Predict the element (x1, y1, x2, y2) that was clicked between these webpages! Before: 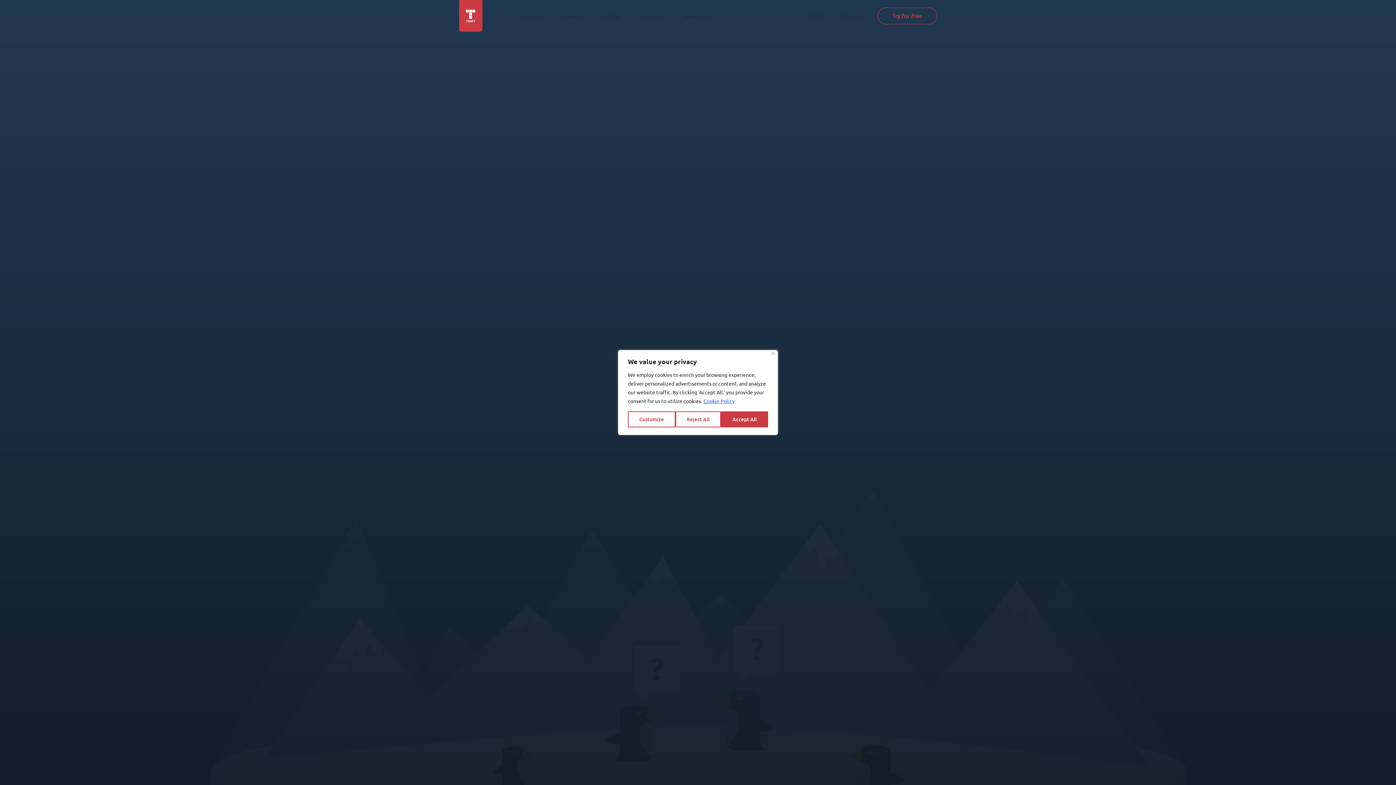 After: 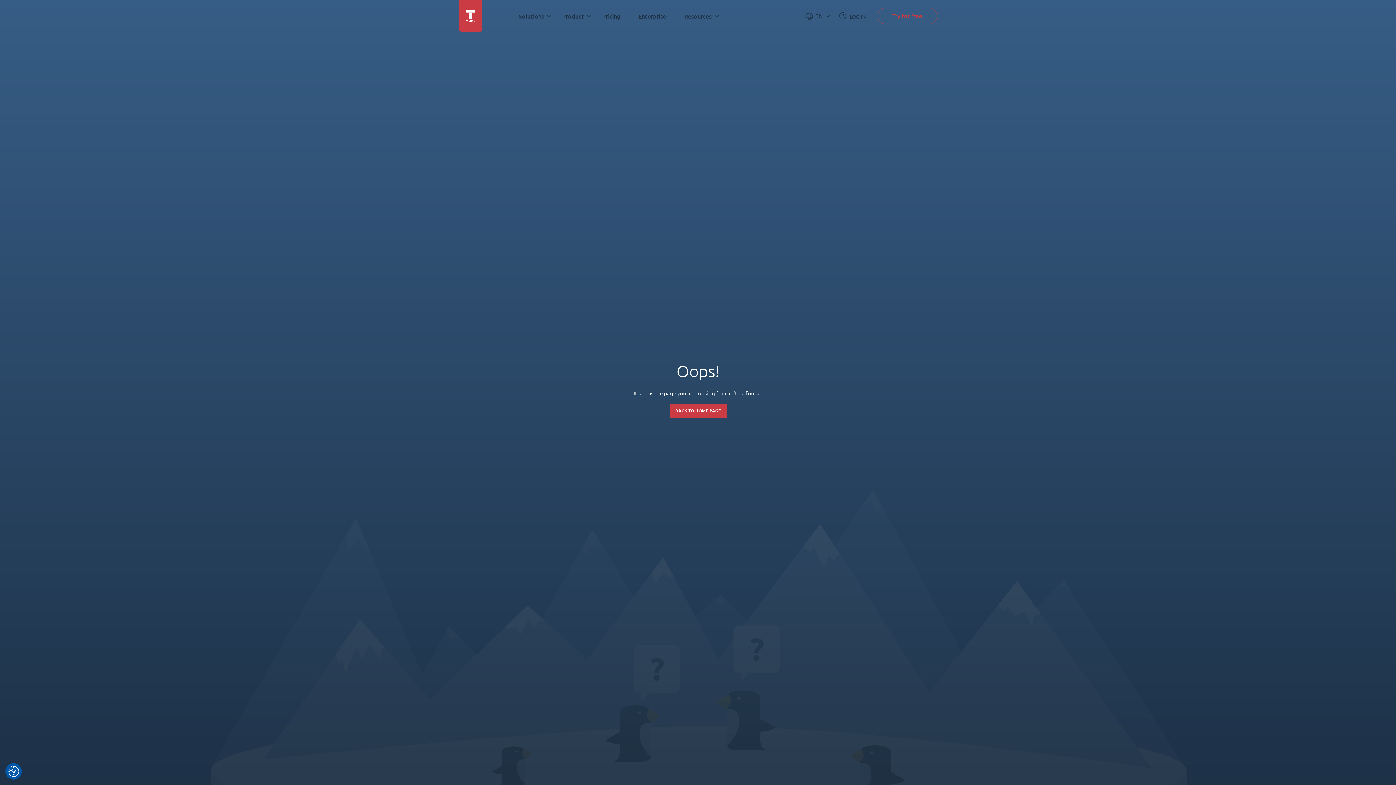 Action: bbox: (721, 411, 768, 427) label: Accept All